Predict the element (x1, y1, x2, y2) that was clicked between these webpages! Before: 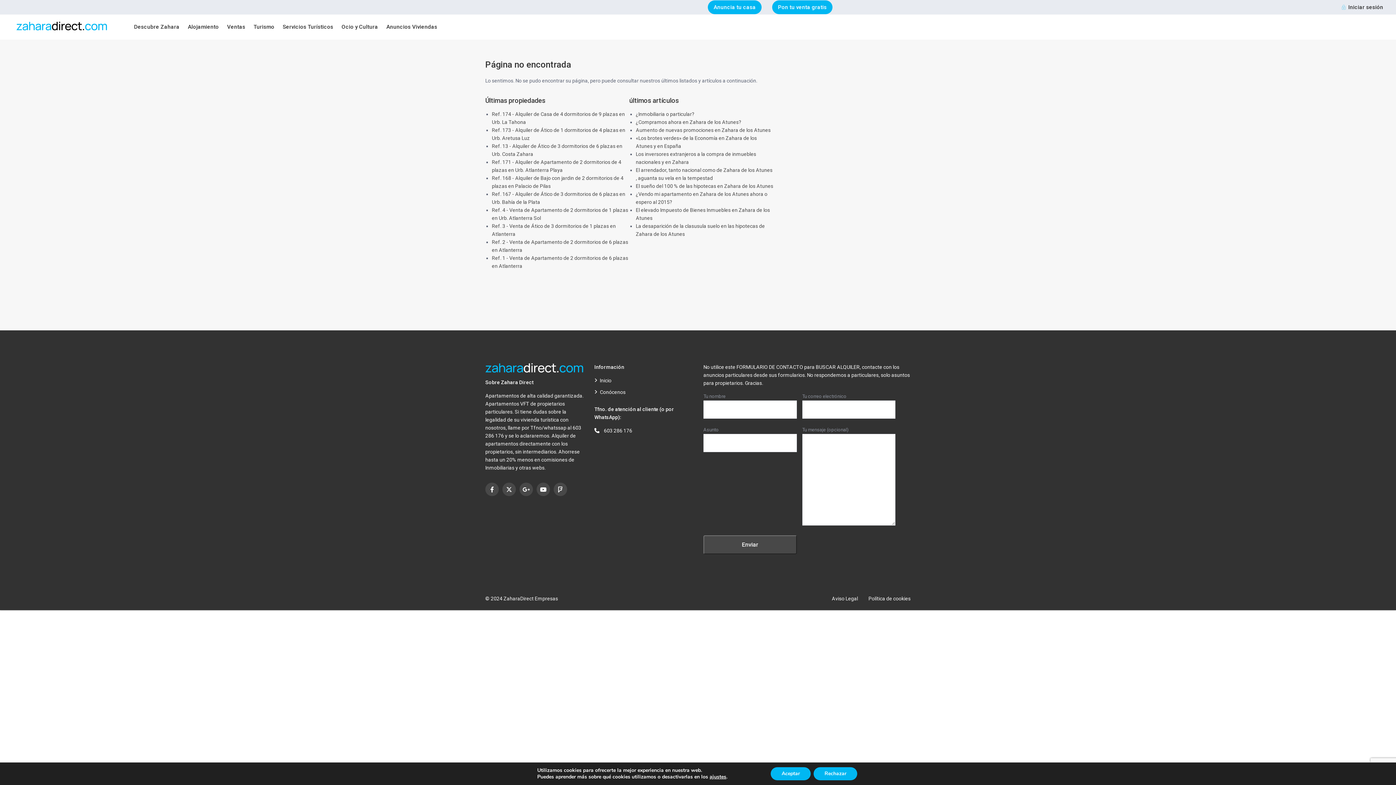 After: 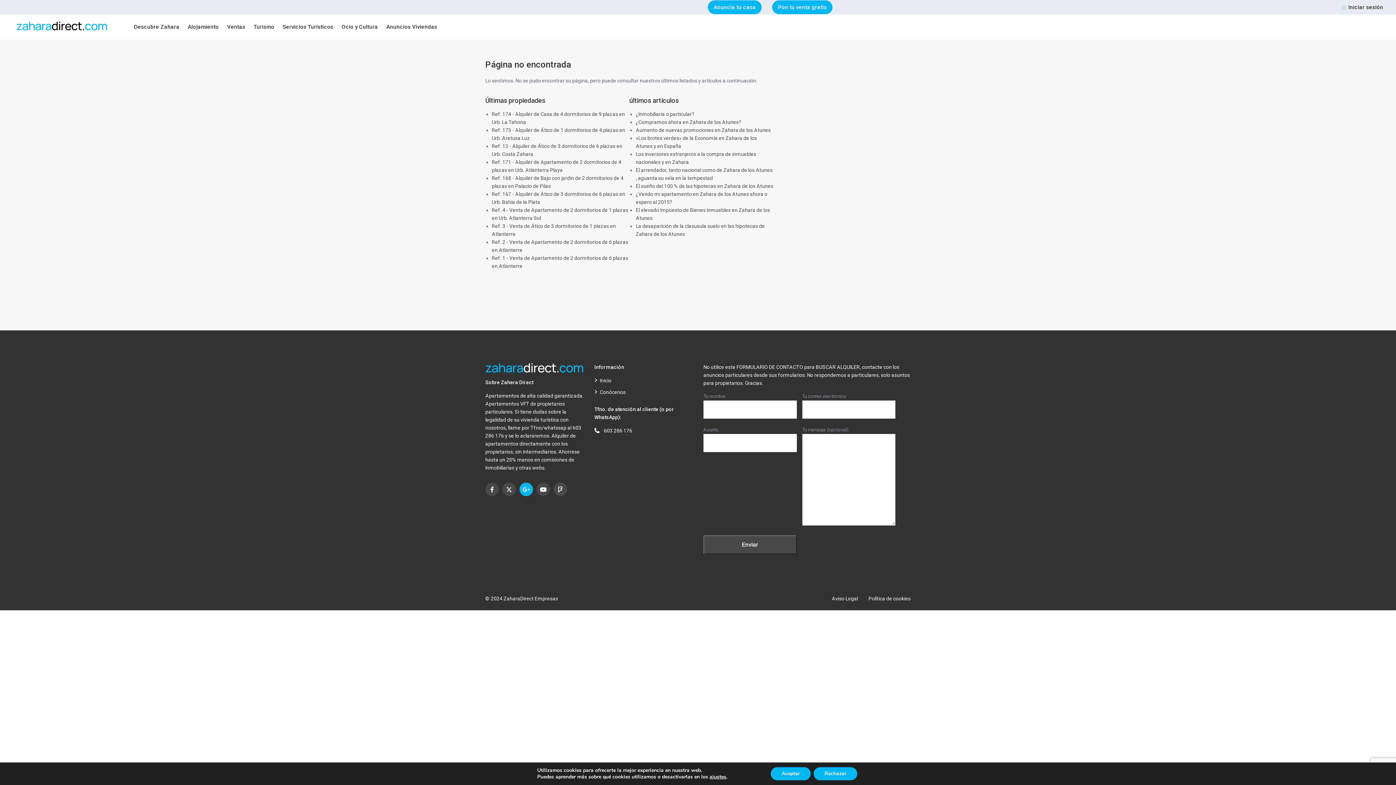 Action: bbox: (519, 483, 533, 496)